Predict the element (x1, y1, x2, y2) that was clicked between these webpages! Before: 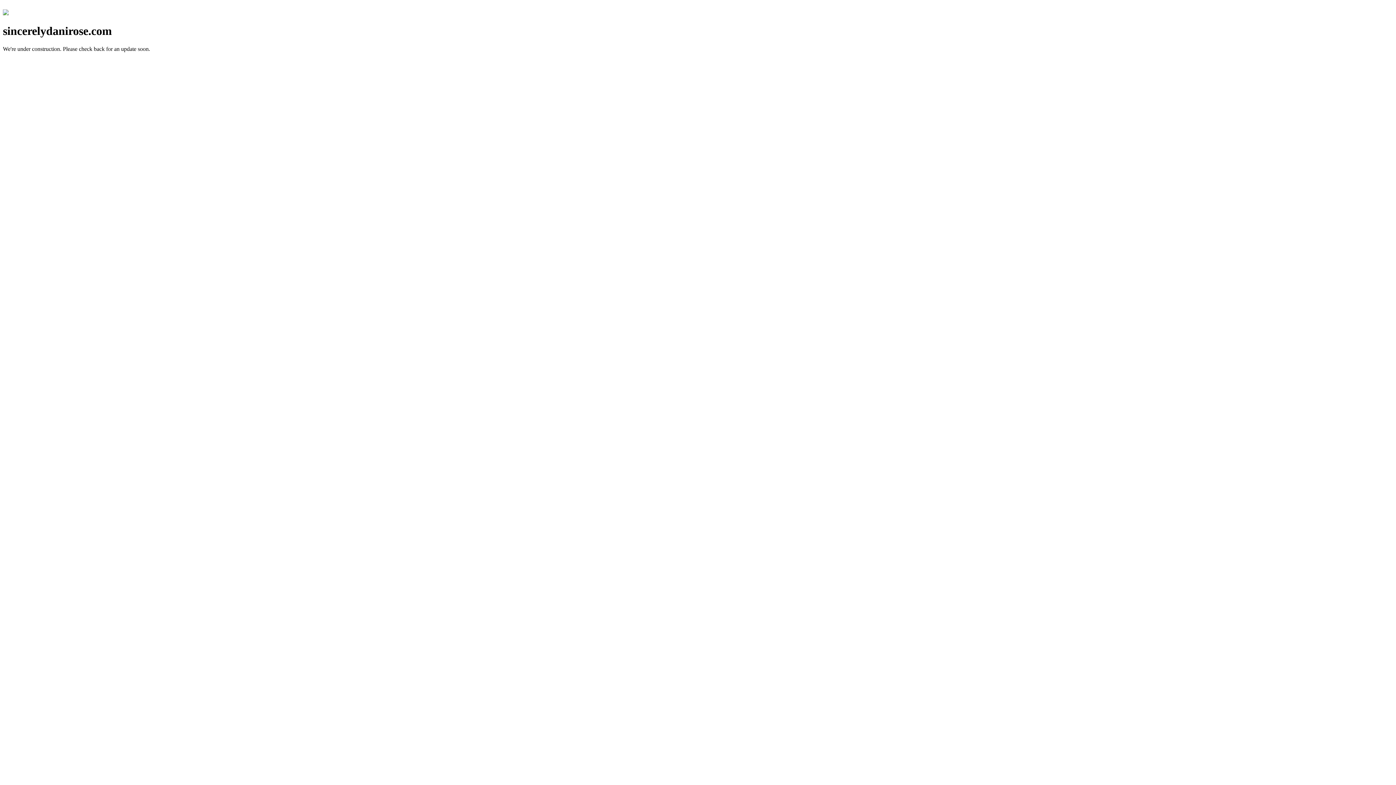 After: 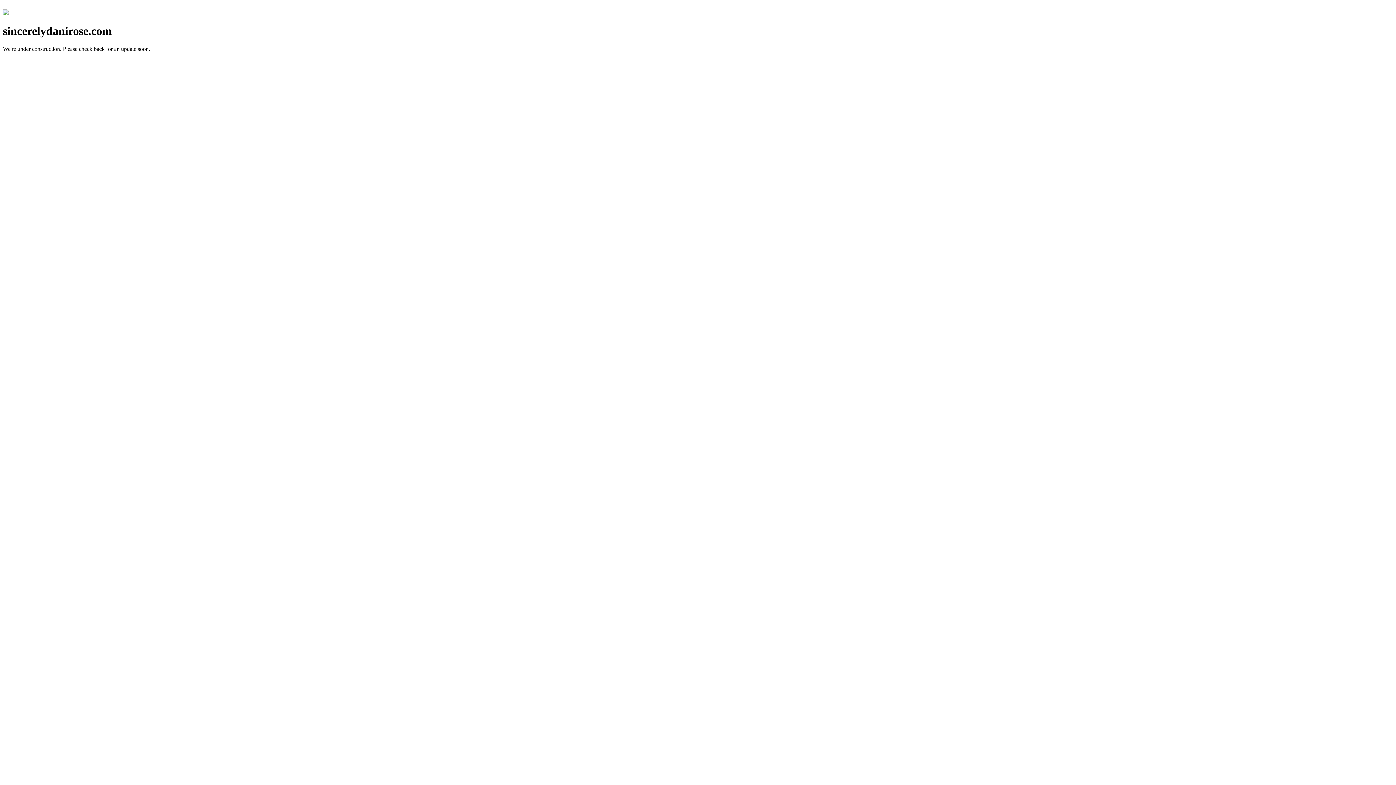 Action: bbox: (2, 10, 8, 16)